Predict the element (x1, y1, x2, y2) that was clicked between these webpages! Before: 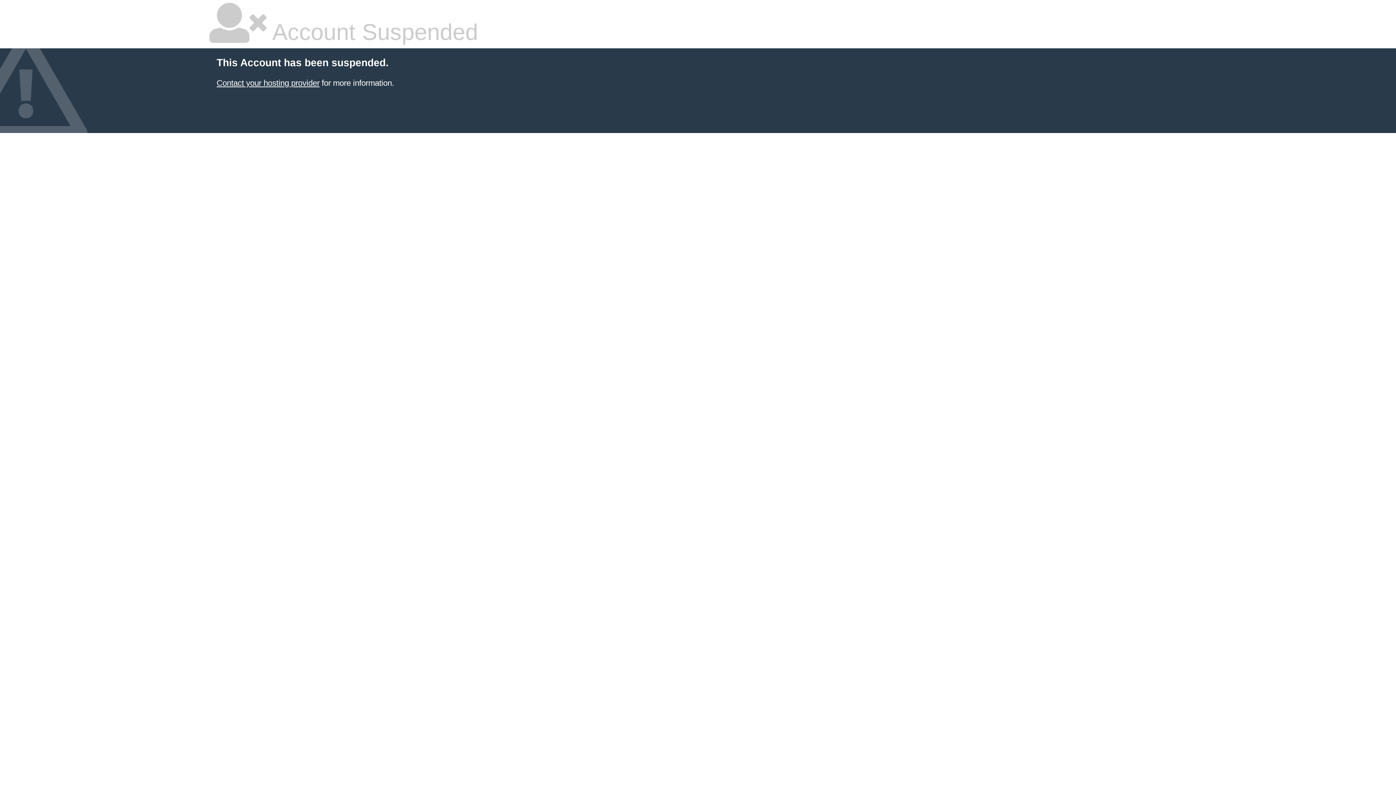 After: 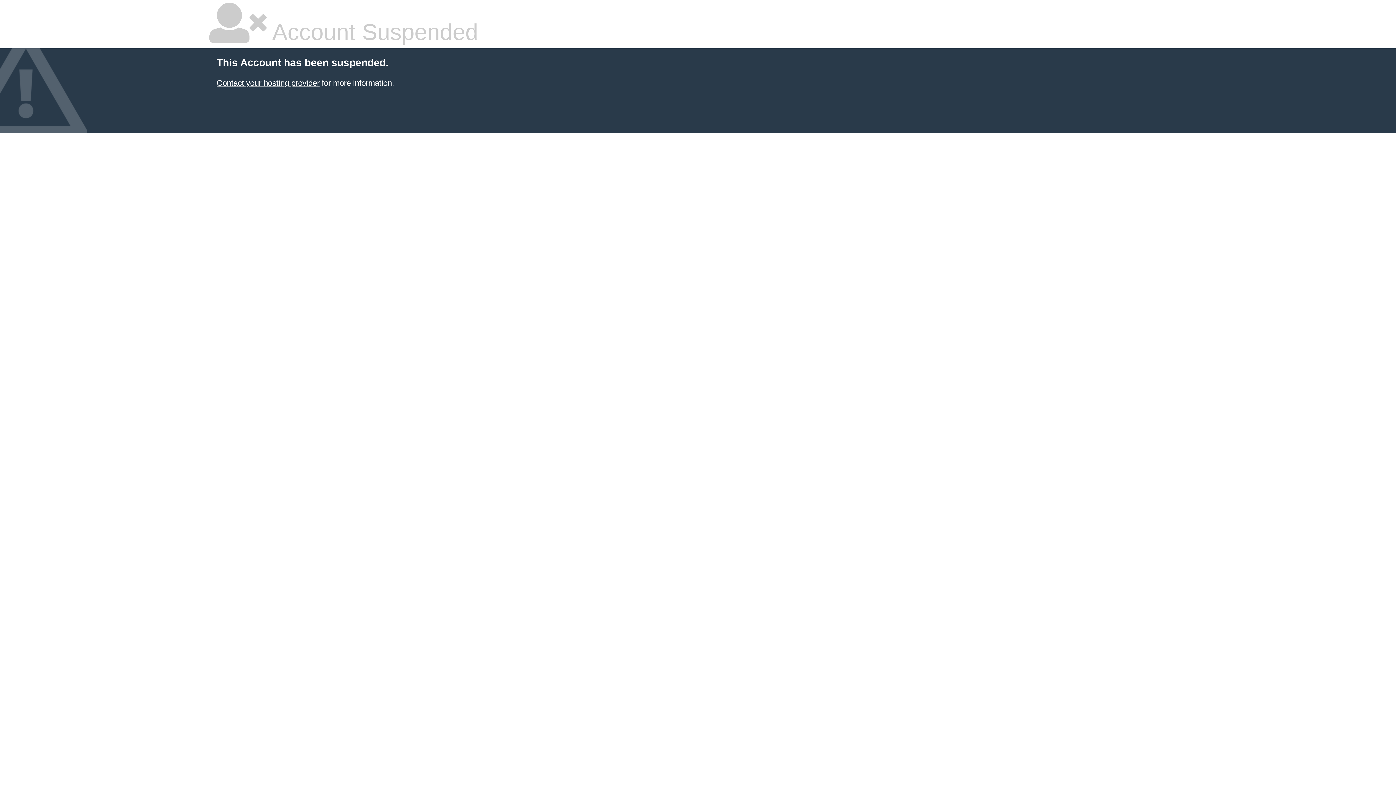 Action: bbox: (216, 78, 319, 87) label: Contact your hosting provider